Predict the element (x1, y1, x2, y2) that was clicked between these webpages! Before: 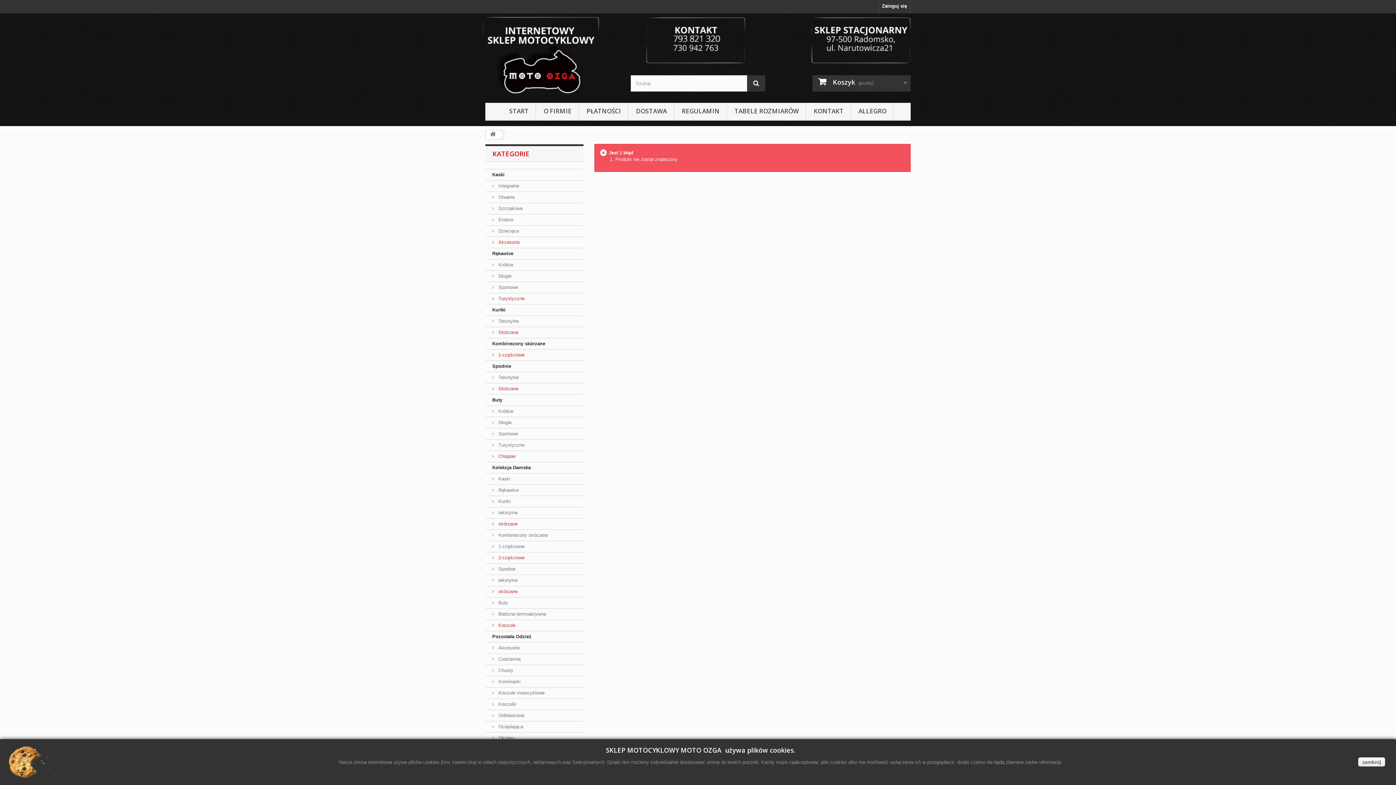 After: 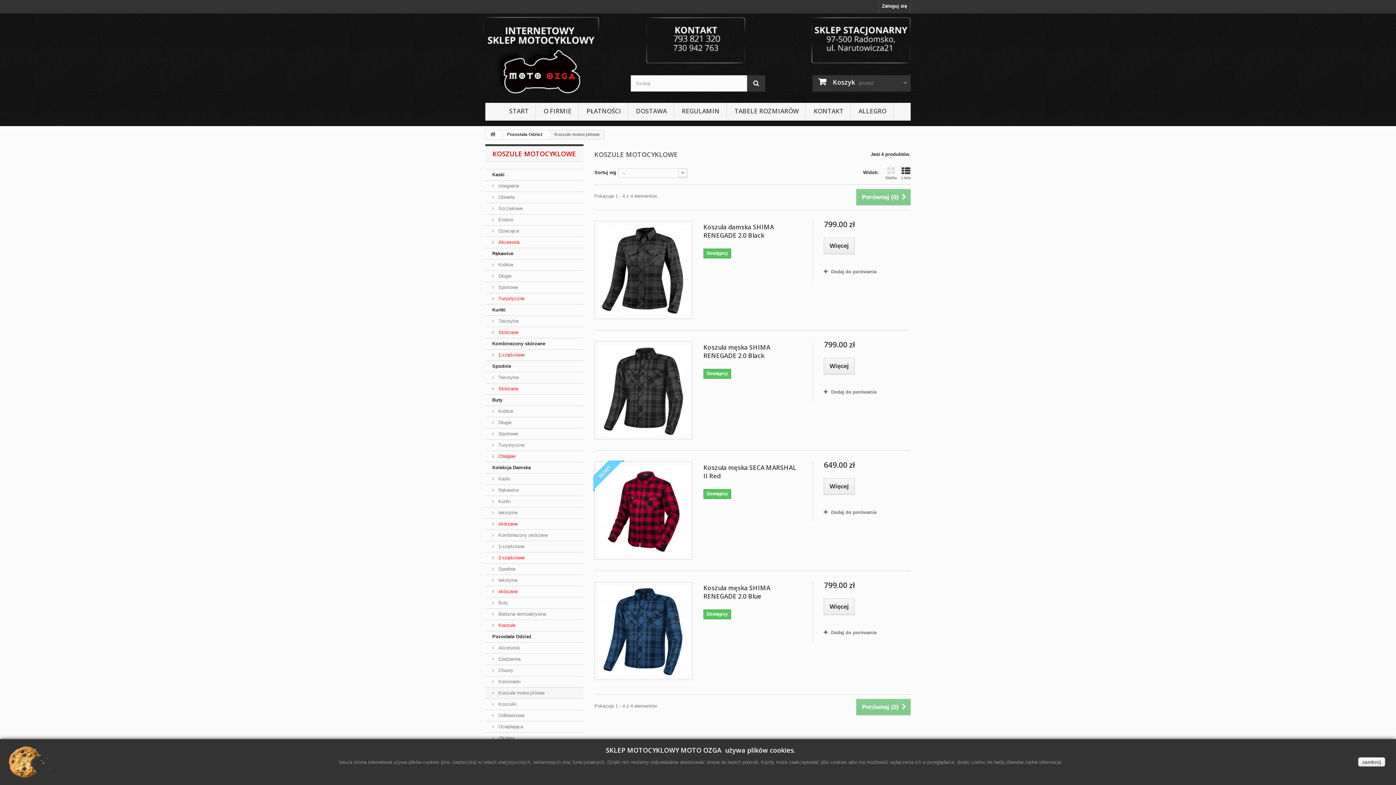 Action: label:  Koszule motocyklowe bbox: (485, 688, 583, 699)